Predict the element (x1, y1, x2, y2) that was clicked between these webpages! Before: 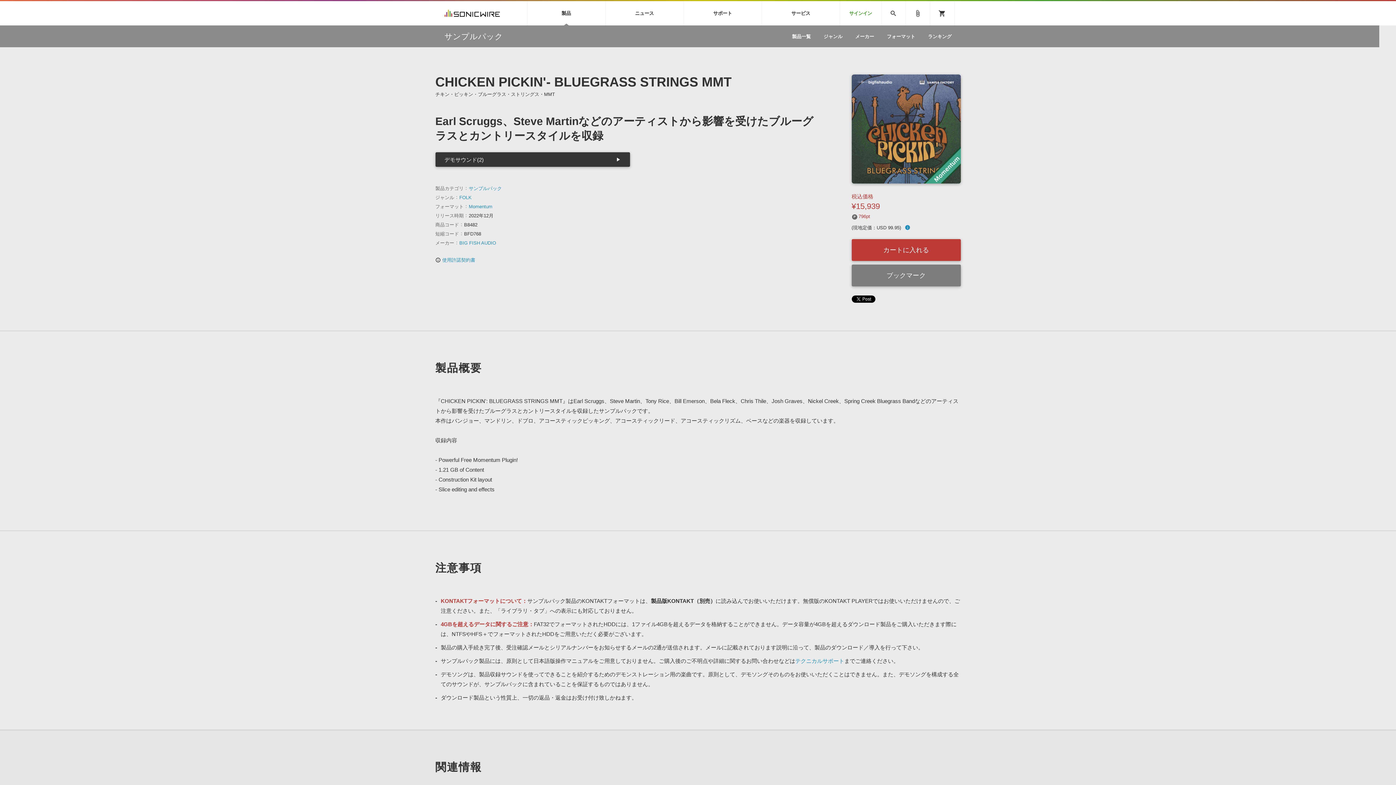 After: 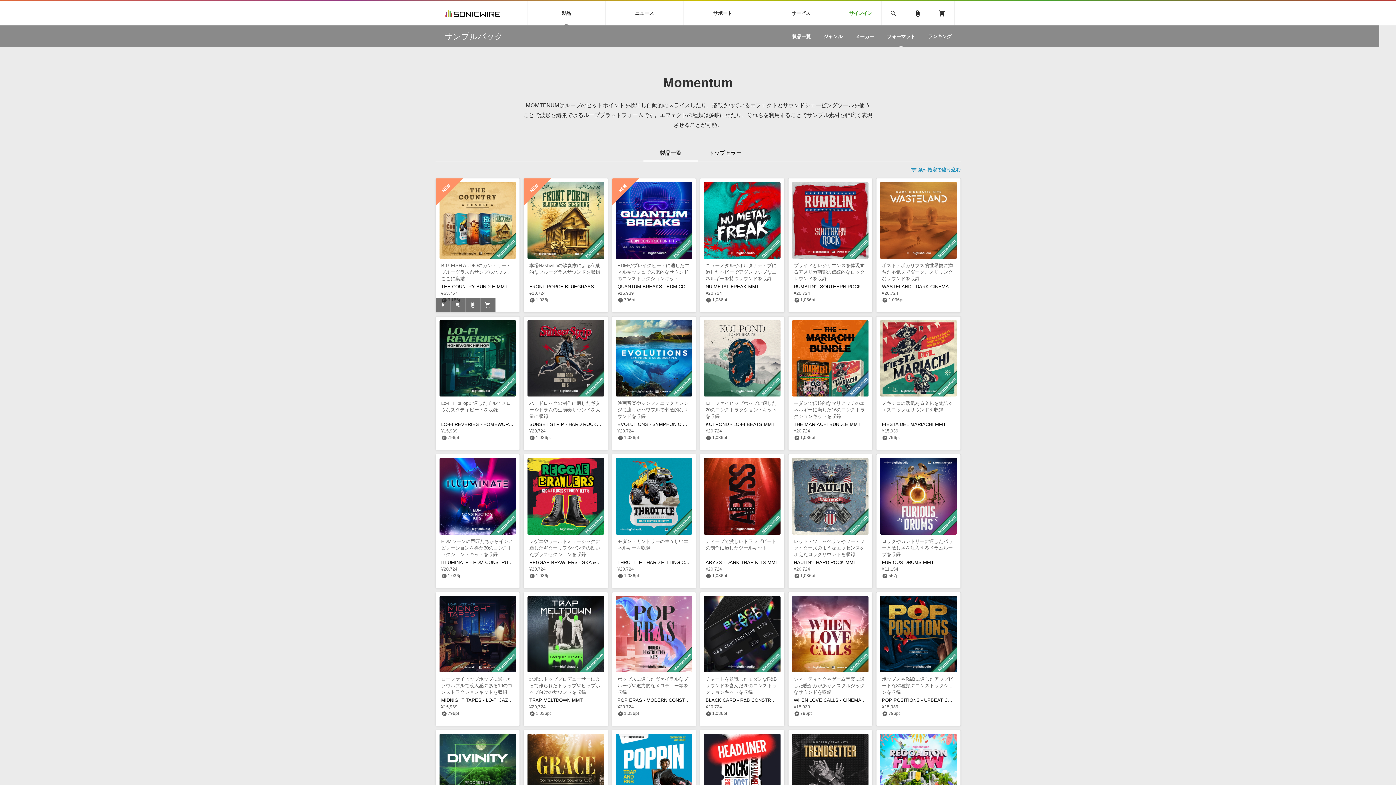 Action: bbox: (468, 204, 492, 209) label: Momentum